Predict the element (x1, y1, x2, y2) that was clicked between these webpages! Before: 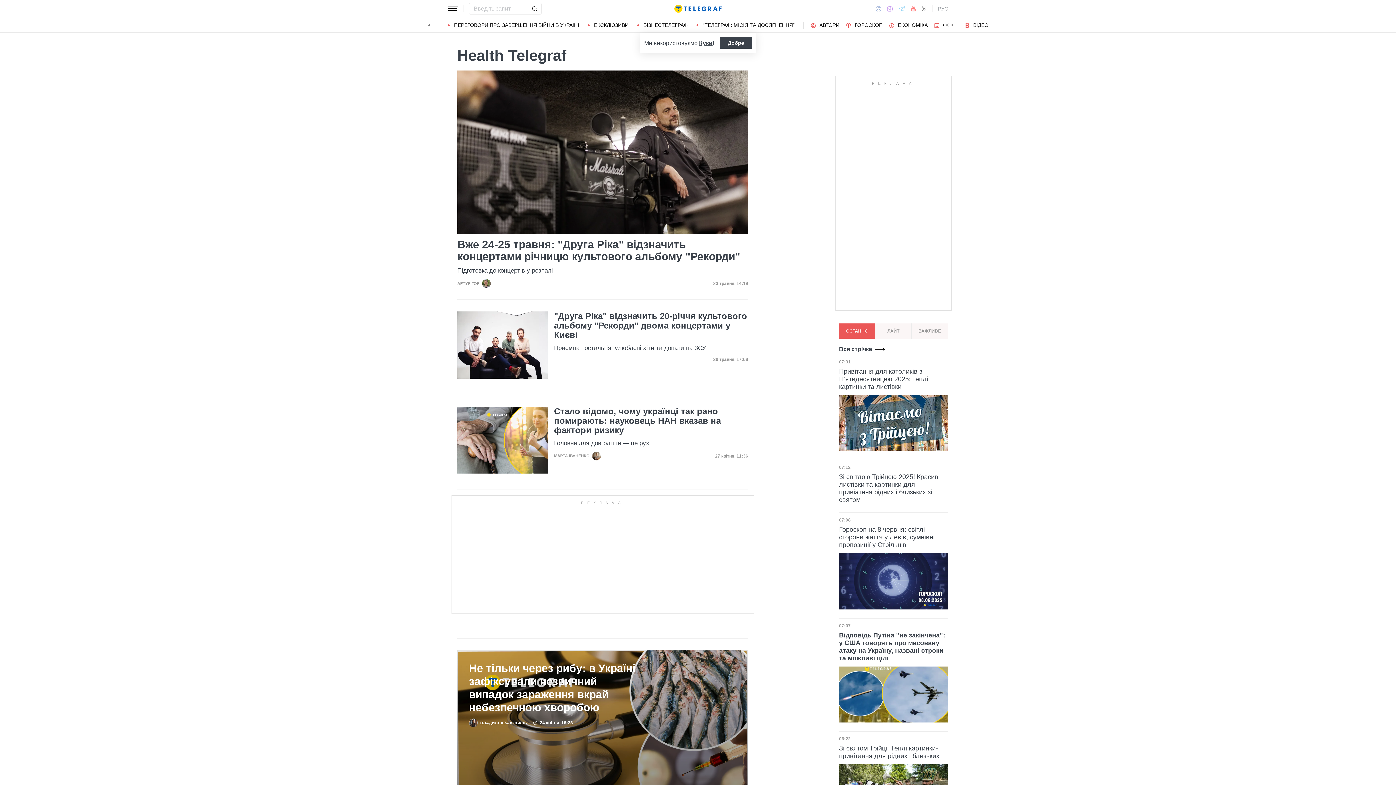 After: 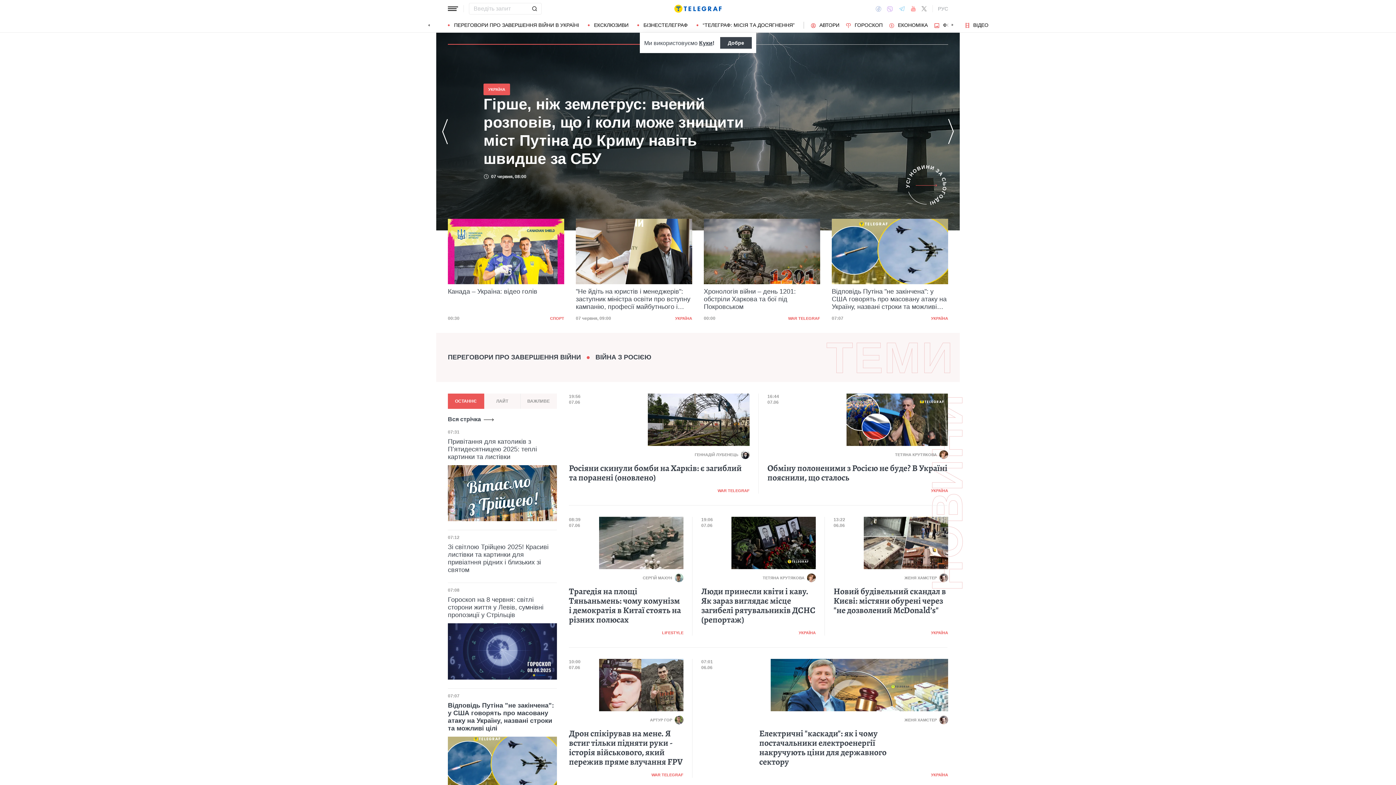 Action: bbox: (674, 2, 721, 14) label: На головну